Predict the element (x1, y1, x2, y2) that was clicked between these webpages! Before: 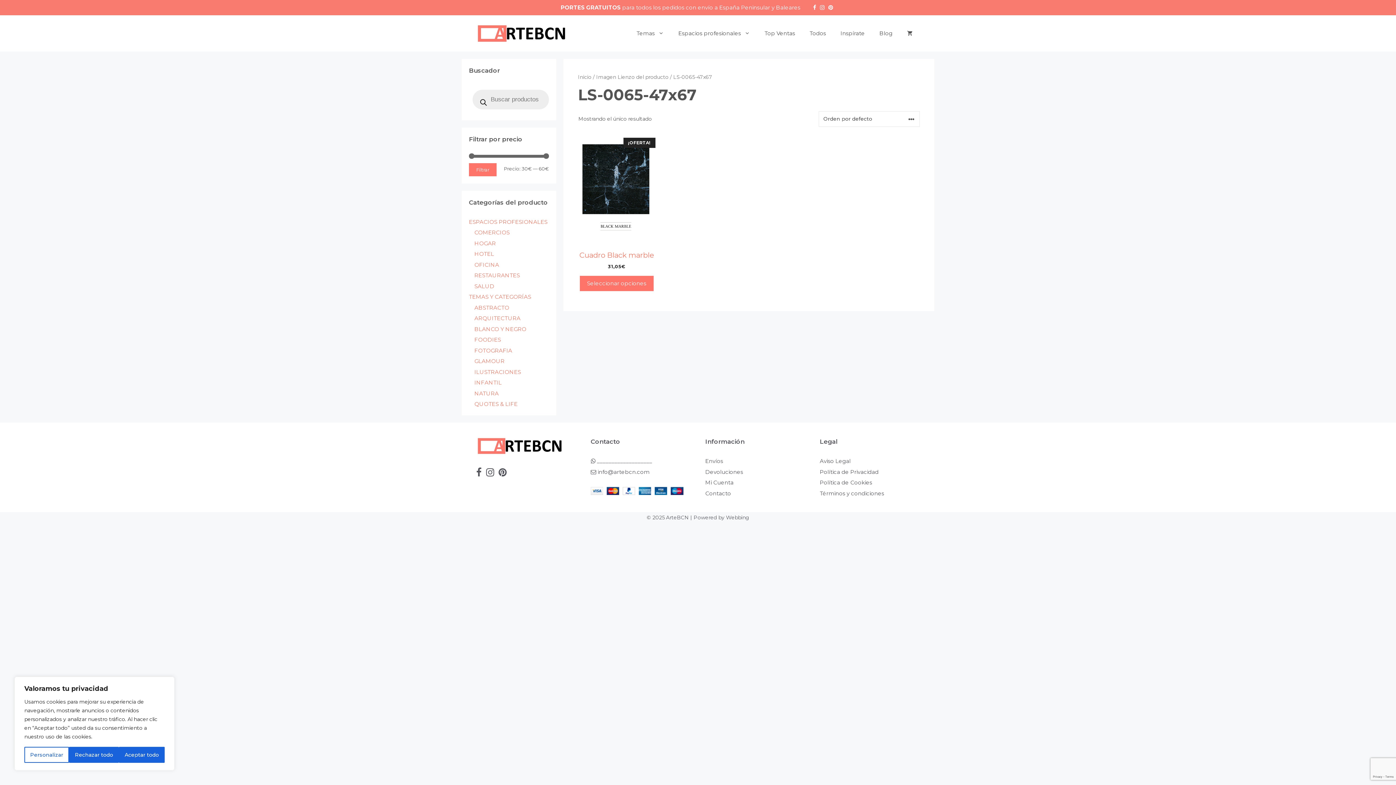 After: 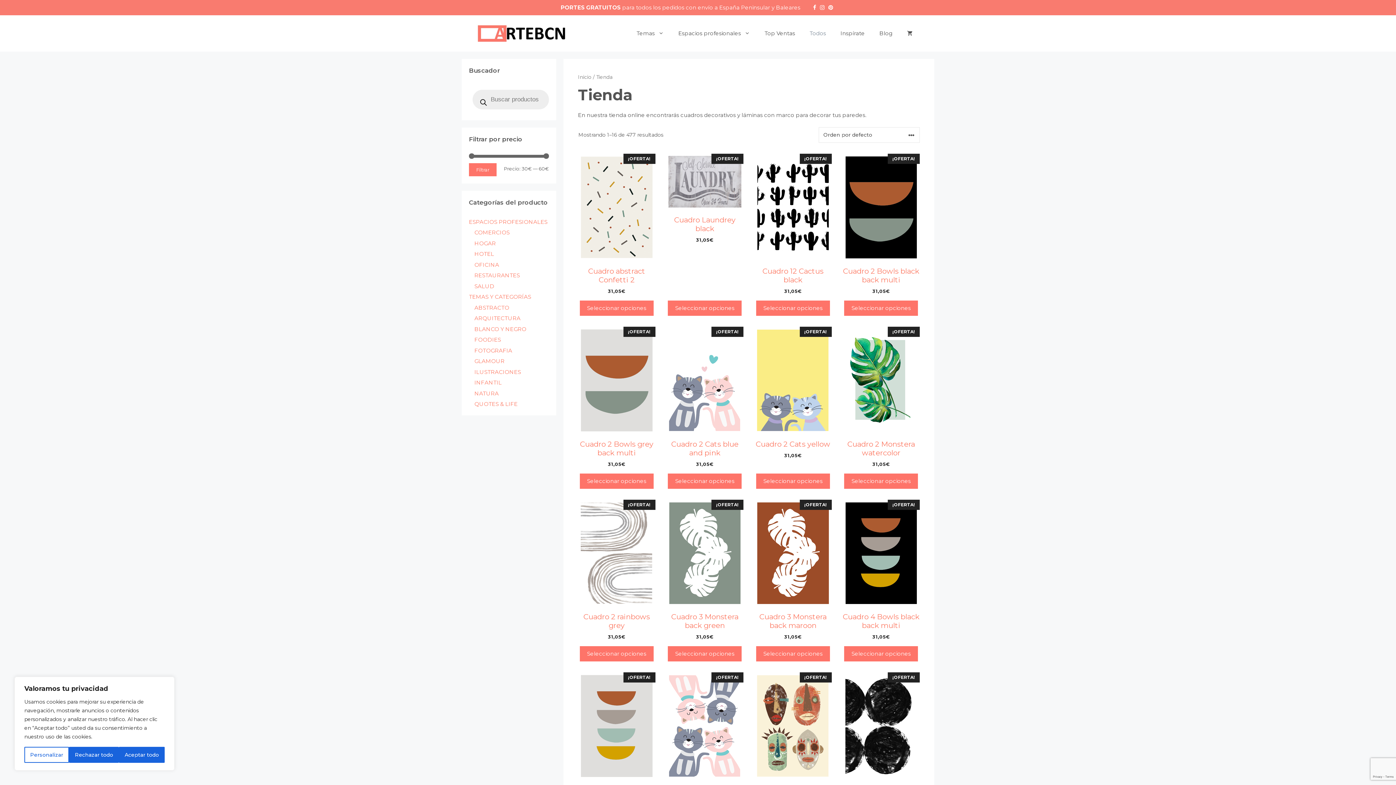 Action: bbox: (802, 22, 833, 44) label: Todos